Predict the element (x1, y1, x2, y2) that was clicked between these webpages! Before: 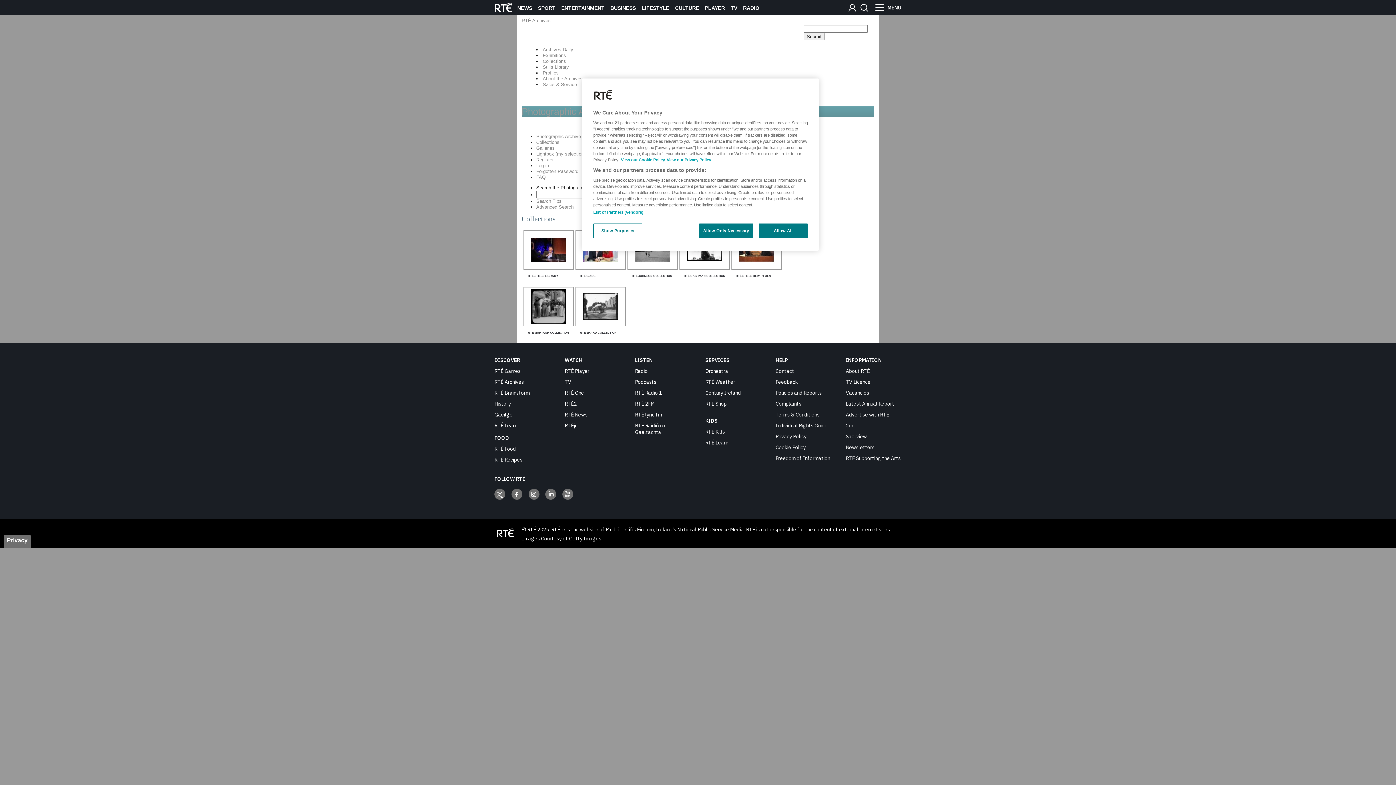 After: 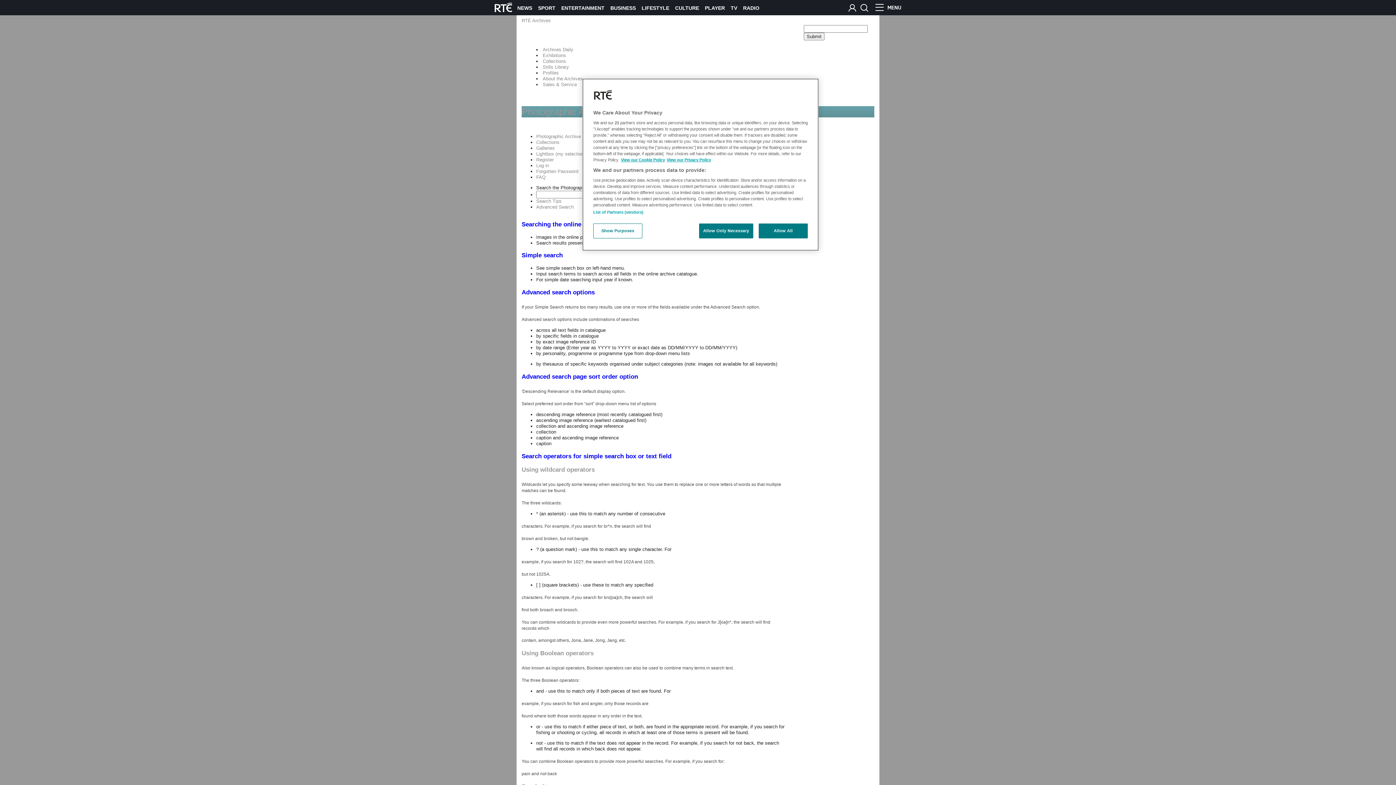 Action: bbox: (536, 198, 561, 203) label: Search Tips